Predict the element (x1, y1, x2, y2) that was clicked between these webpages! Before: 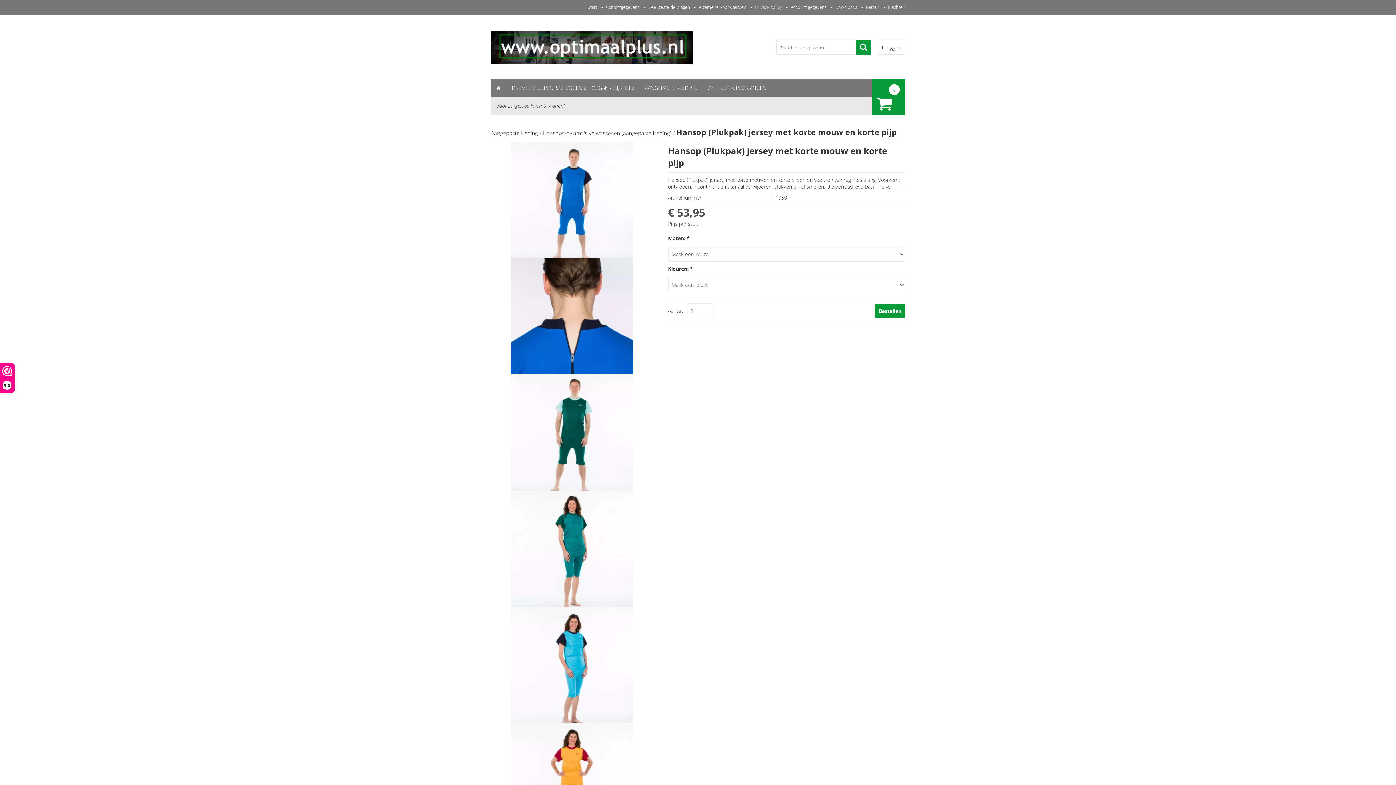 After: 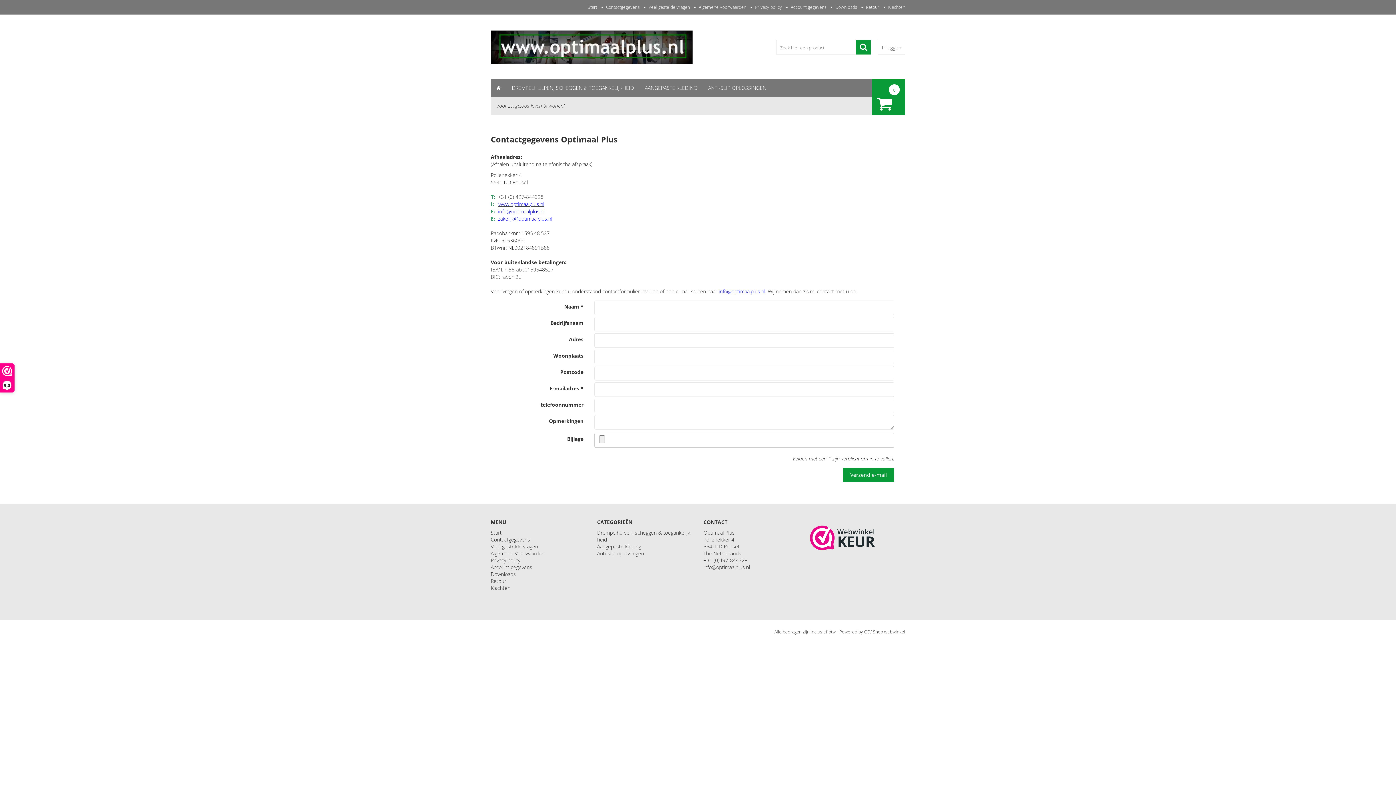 Action: bbox: (605, 4, 642, 10) label: Contactgegevens